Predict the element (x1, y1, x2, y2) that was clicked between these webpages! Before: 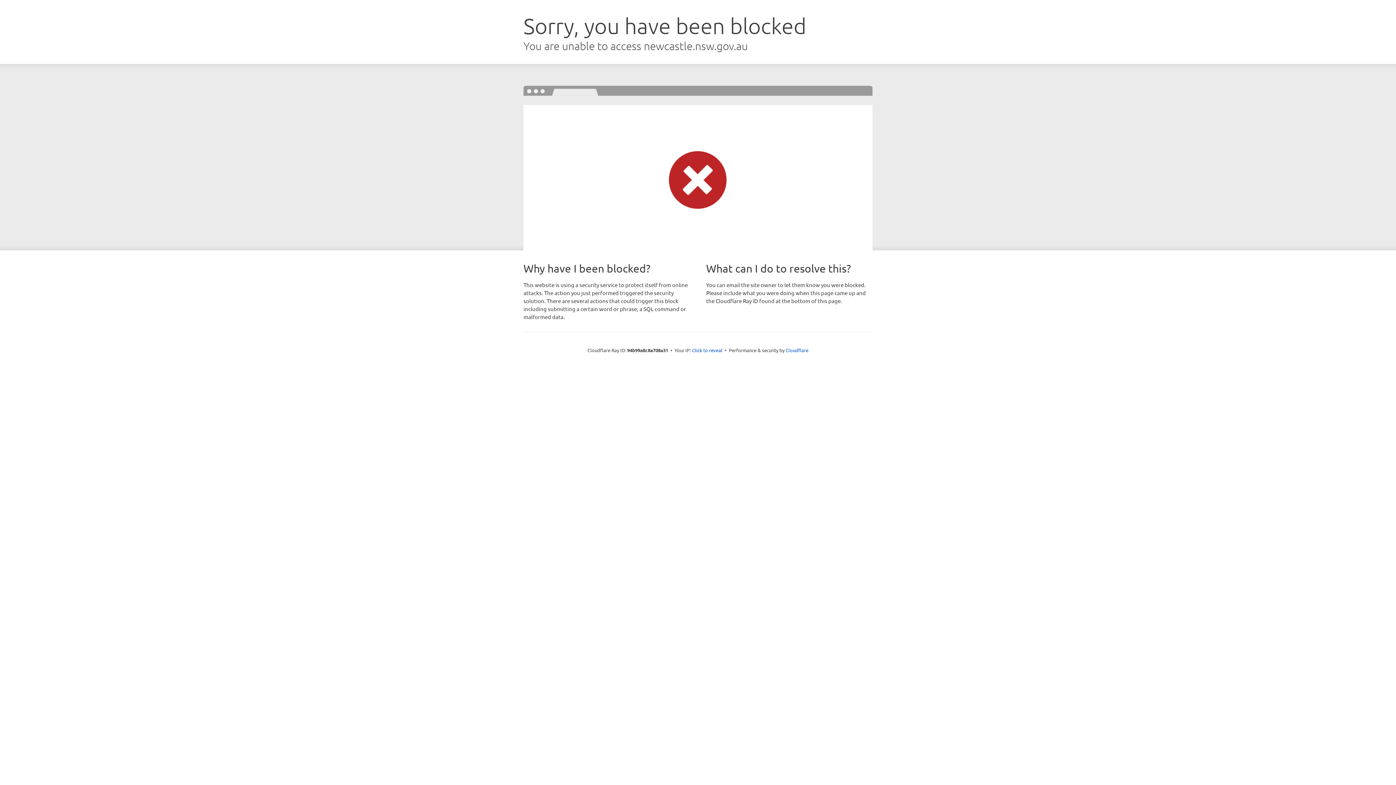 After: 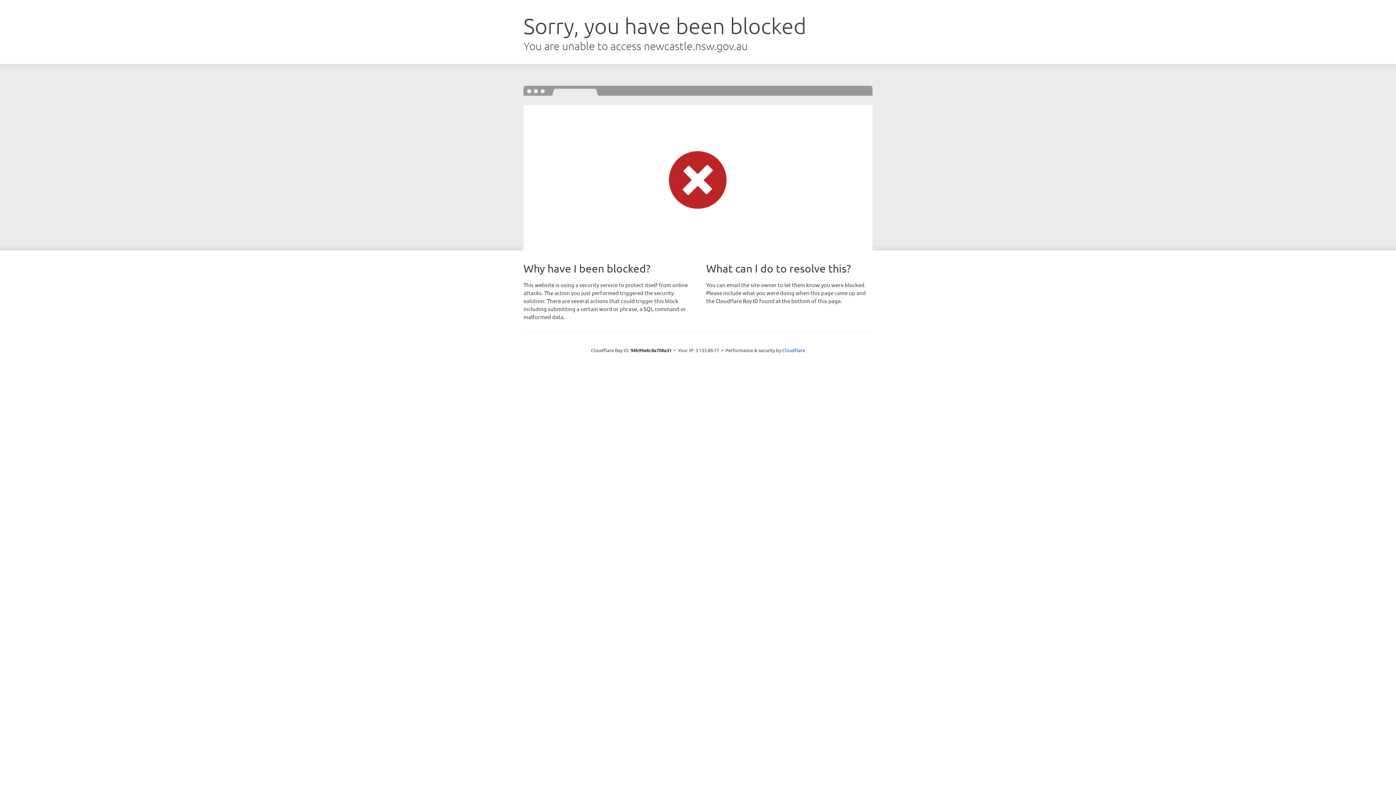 Action: bbox: (692, 346, 722, 353) label: Click to reveal